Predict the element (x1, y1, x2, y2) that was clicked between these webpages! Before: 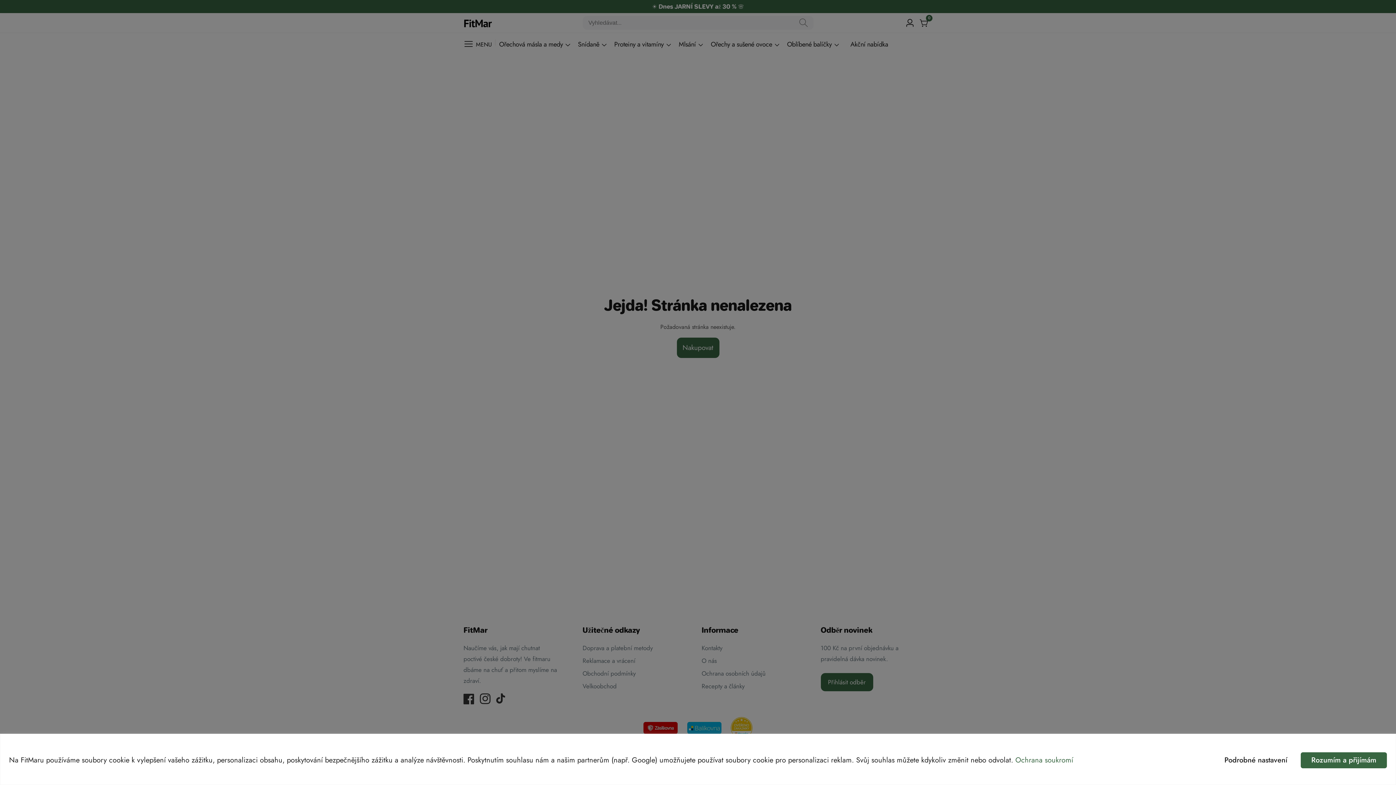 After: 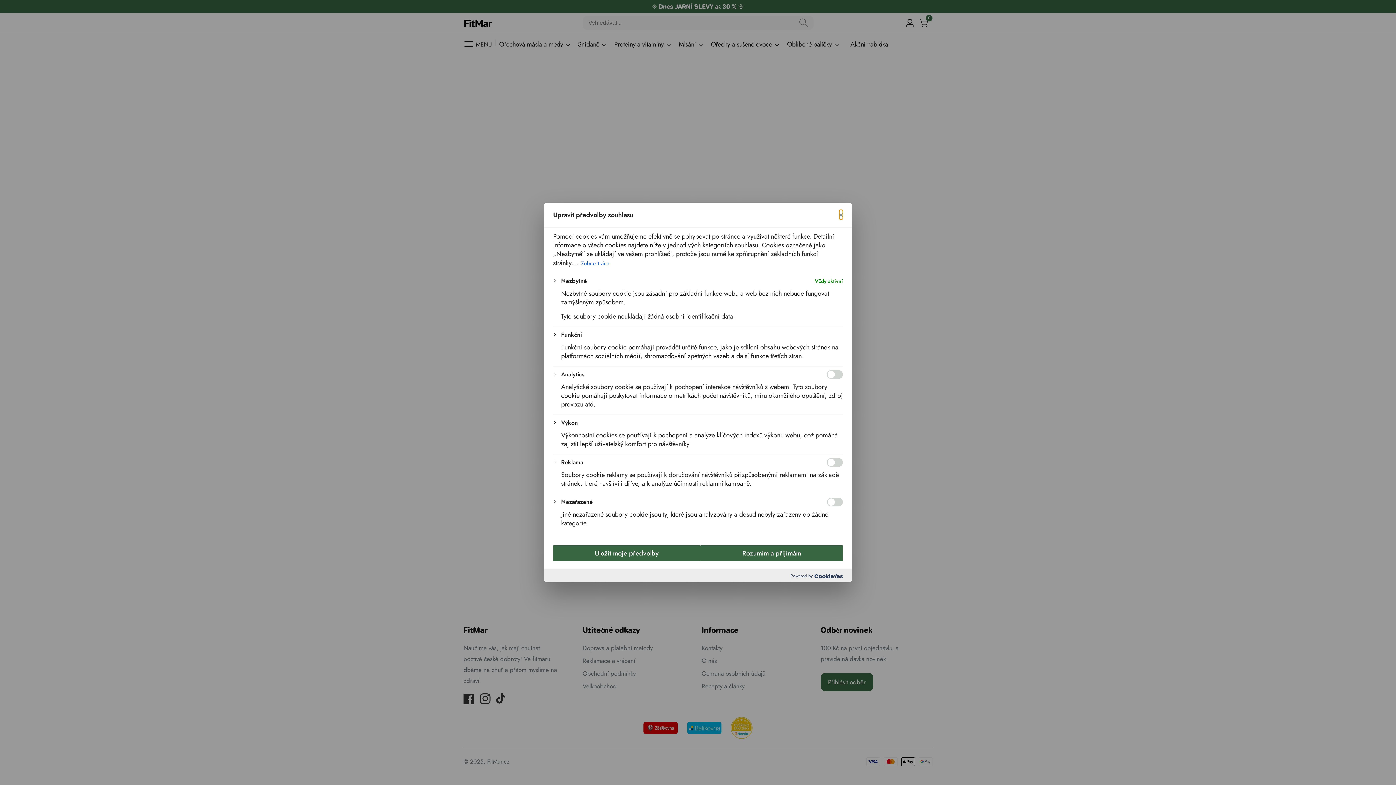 Action: bbox: (1214, 752, 1298, 768) label: Podrobné nastavení